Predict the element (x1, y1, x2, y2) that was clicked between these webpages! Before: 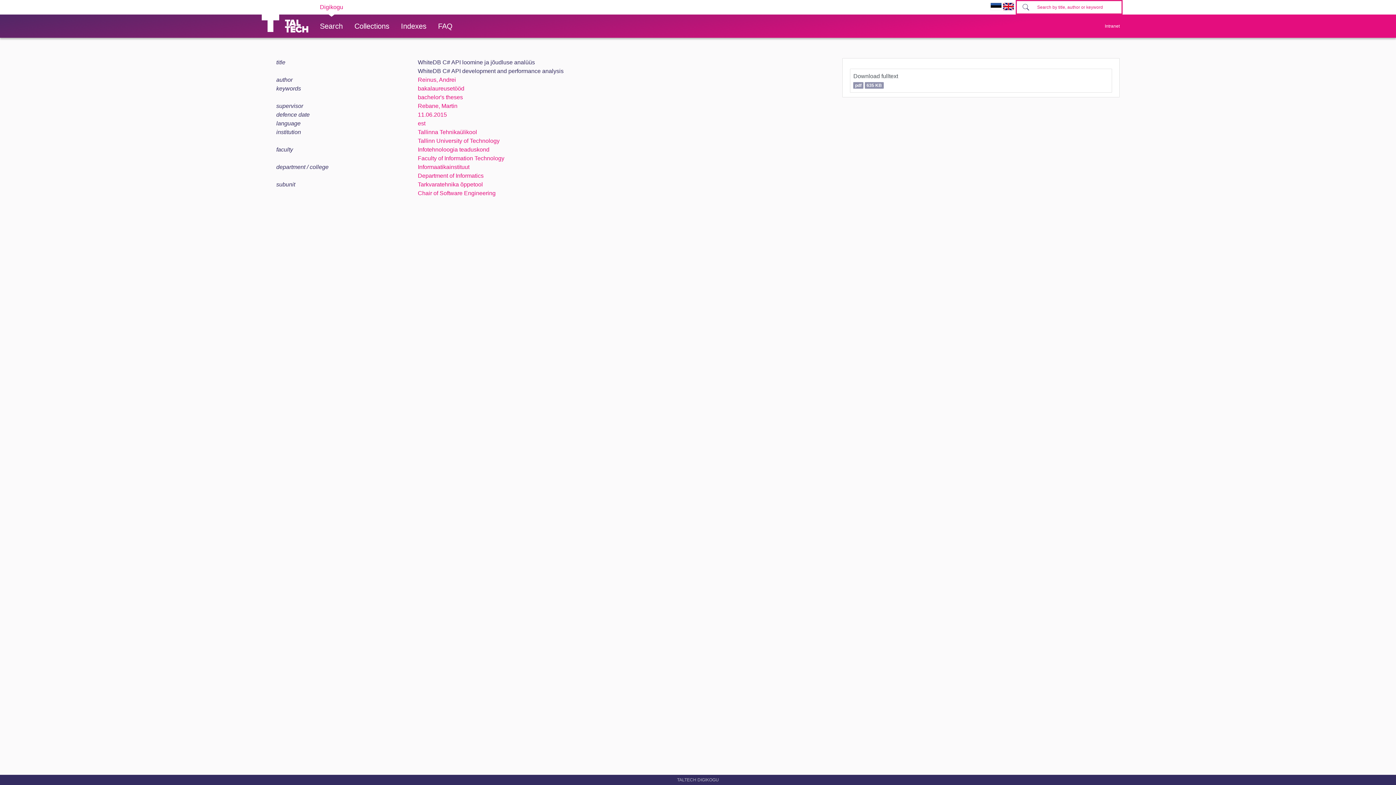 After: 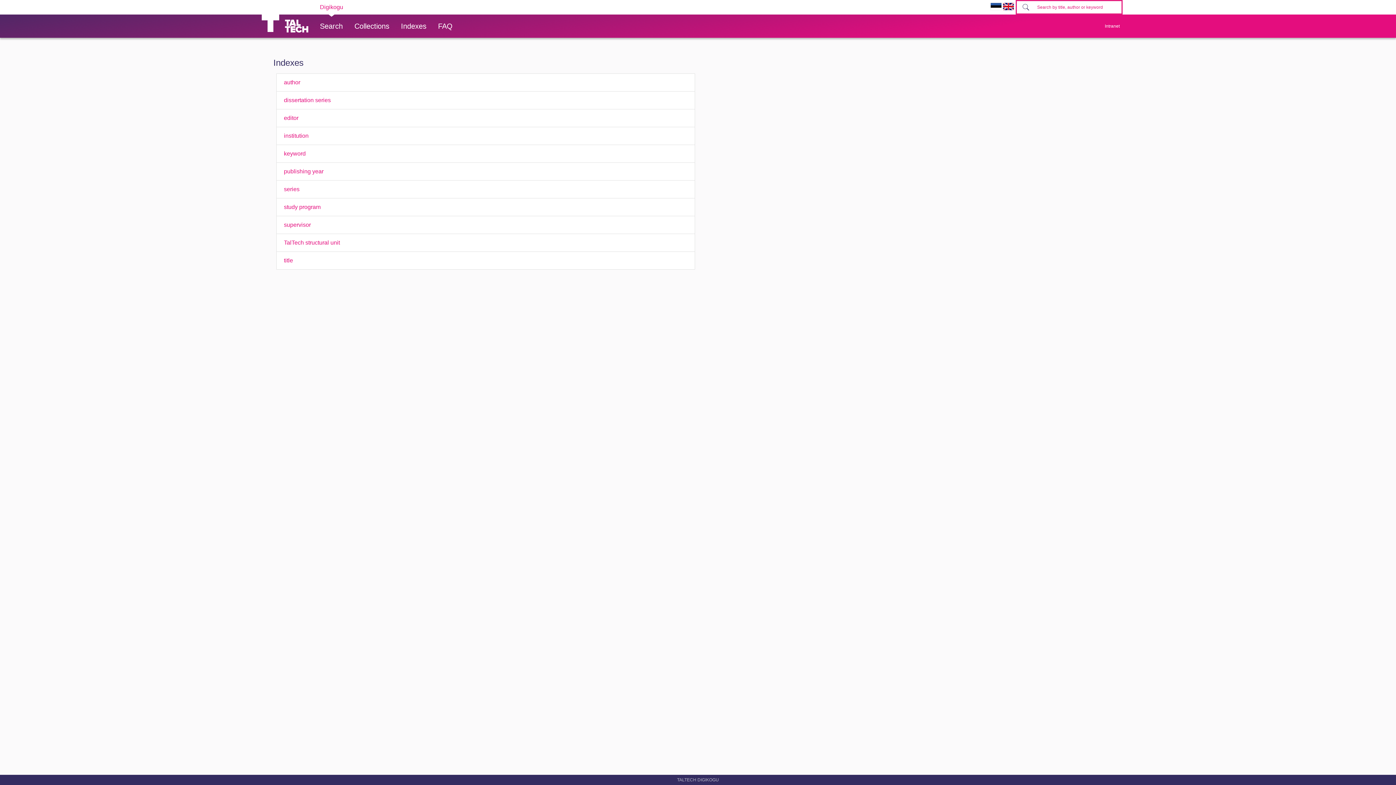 Action: bbox: (395, 14, 432, 37) label: Indexes